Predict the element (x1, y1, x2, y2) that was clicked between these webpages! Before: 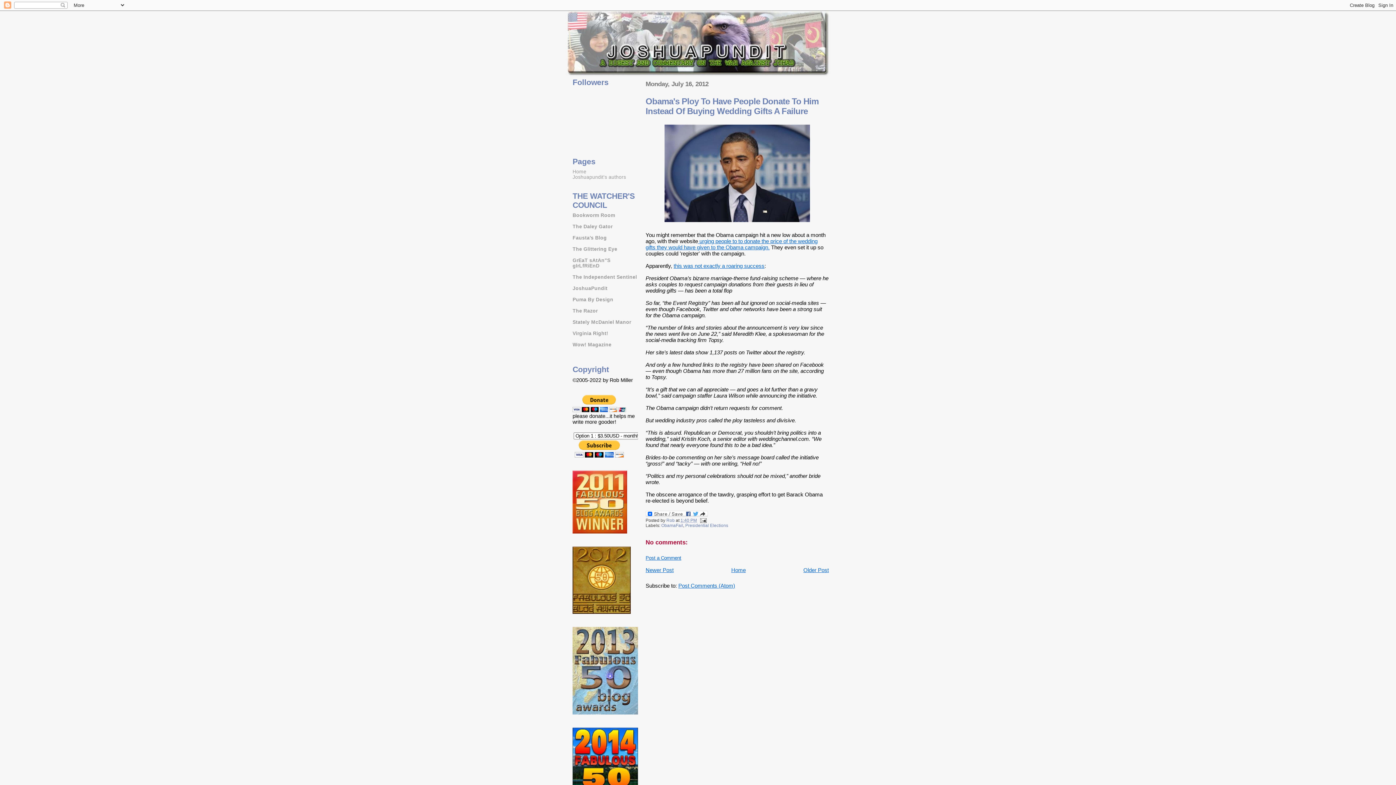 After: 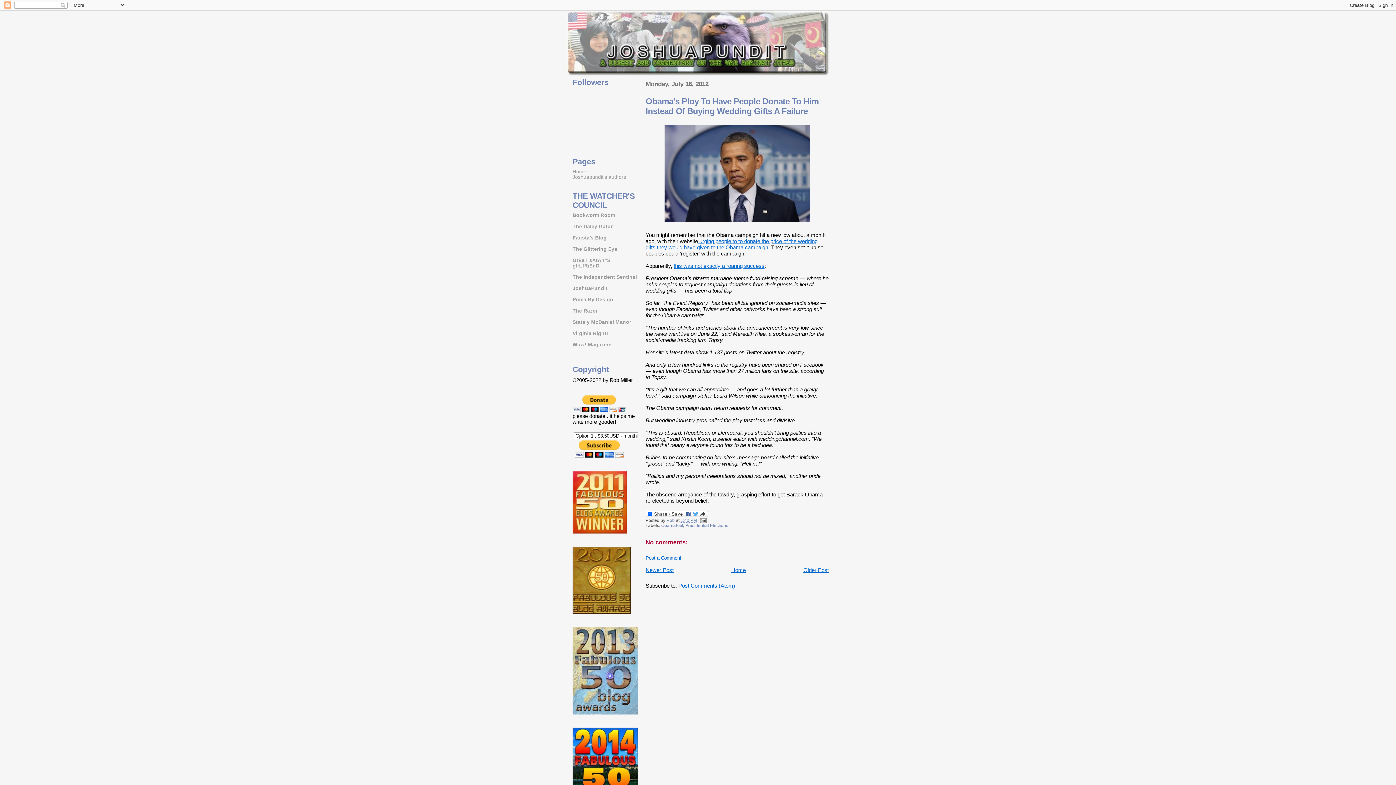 Action: bbox: (561, 10, 834, 76)